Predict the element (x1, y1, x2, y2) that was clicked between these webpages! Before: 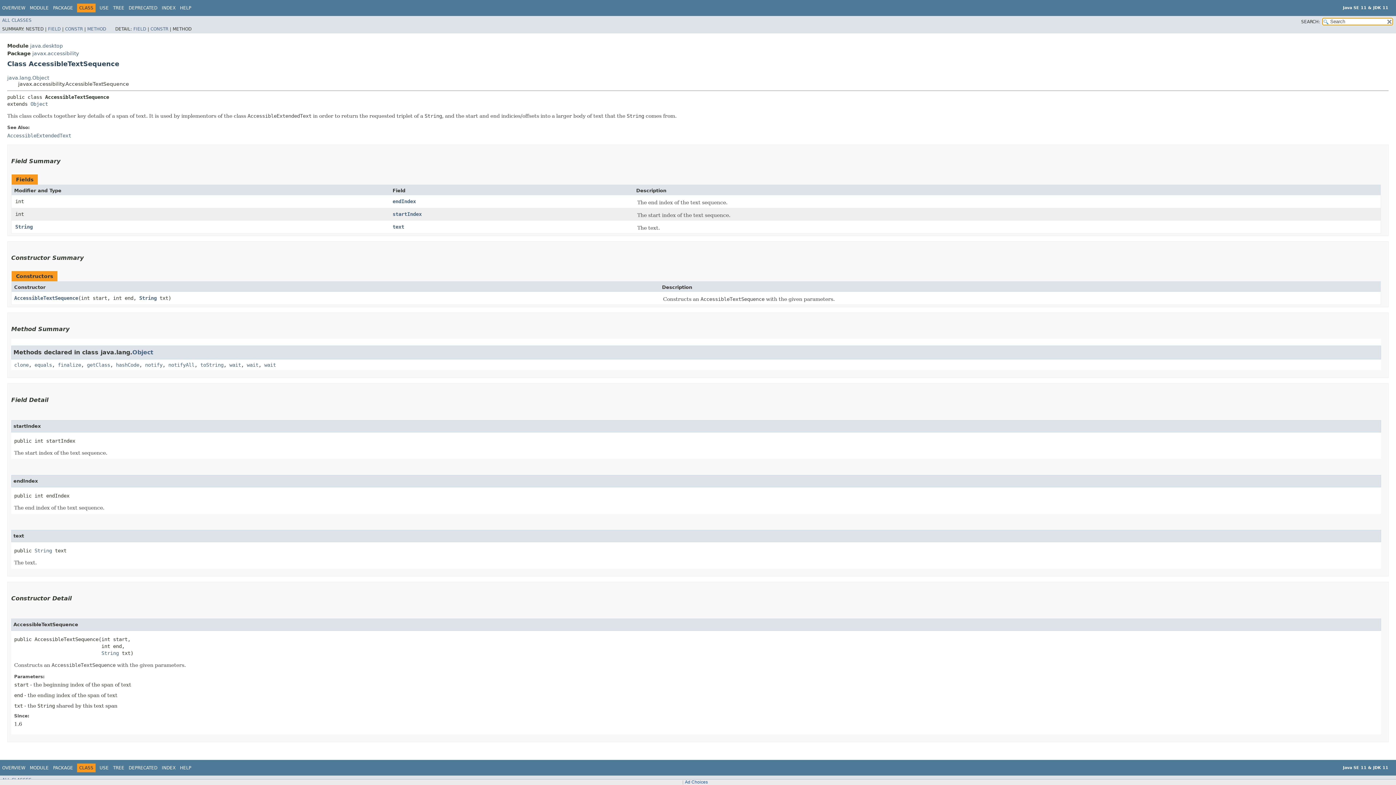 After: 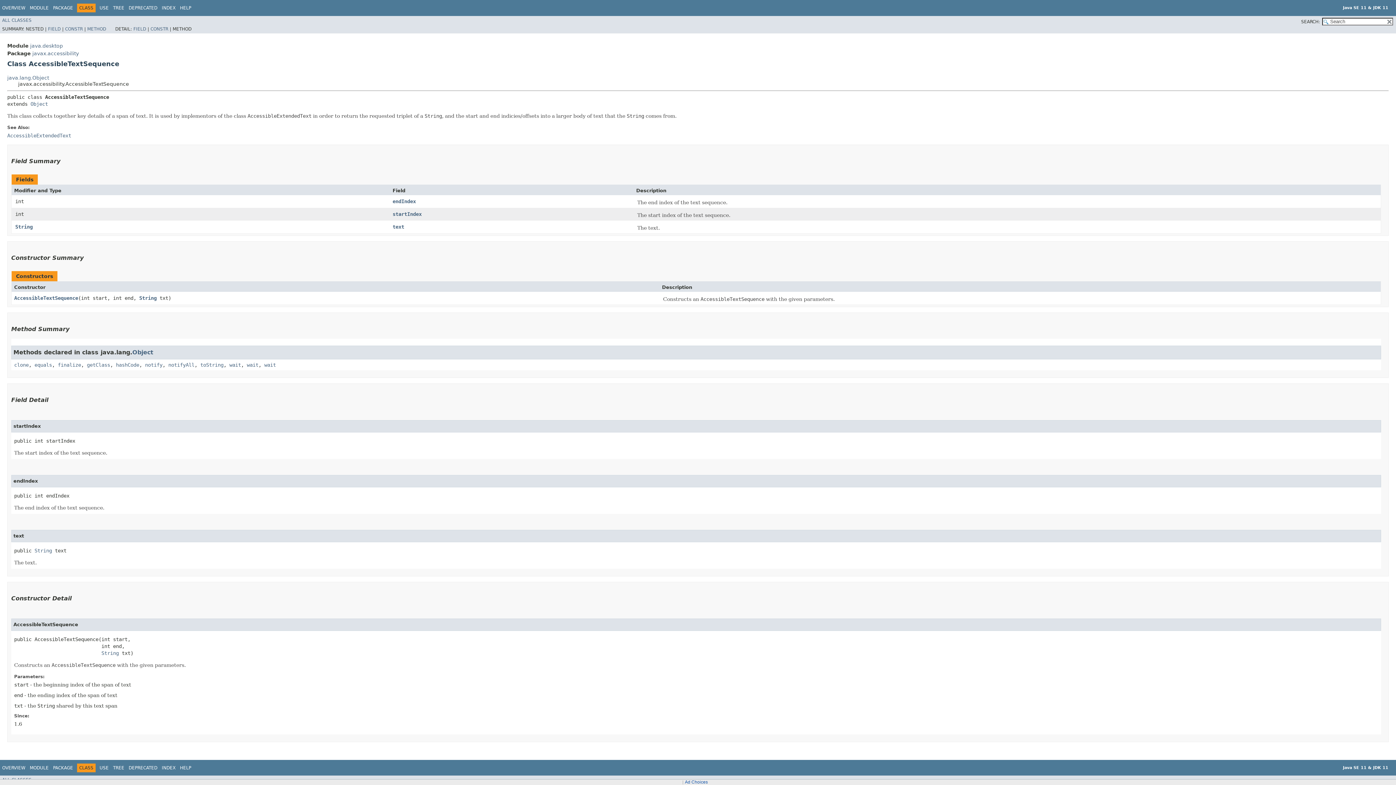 Action: bbox: (202, 763, 204, 768) label:  